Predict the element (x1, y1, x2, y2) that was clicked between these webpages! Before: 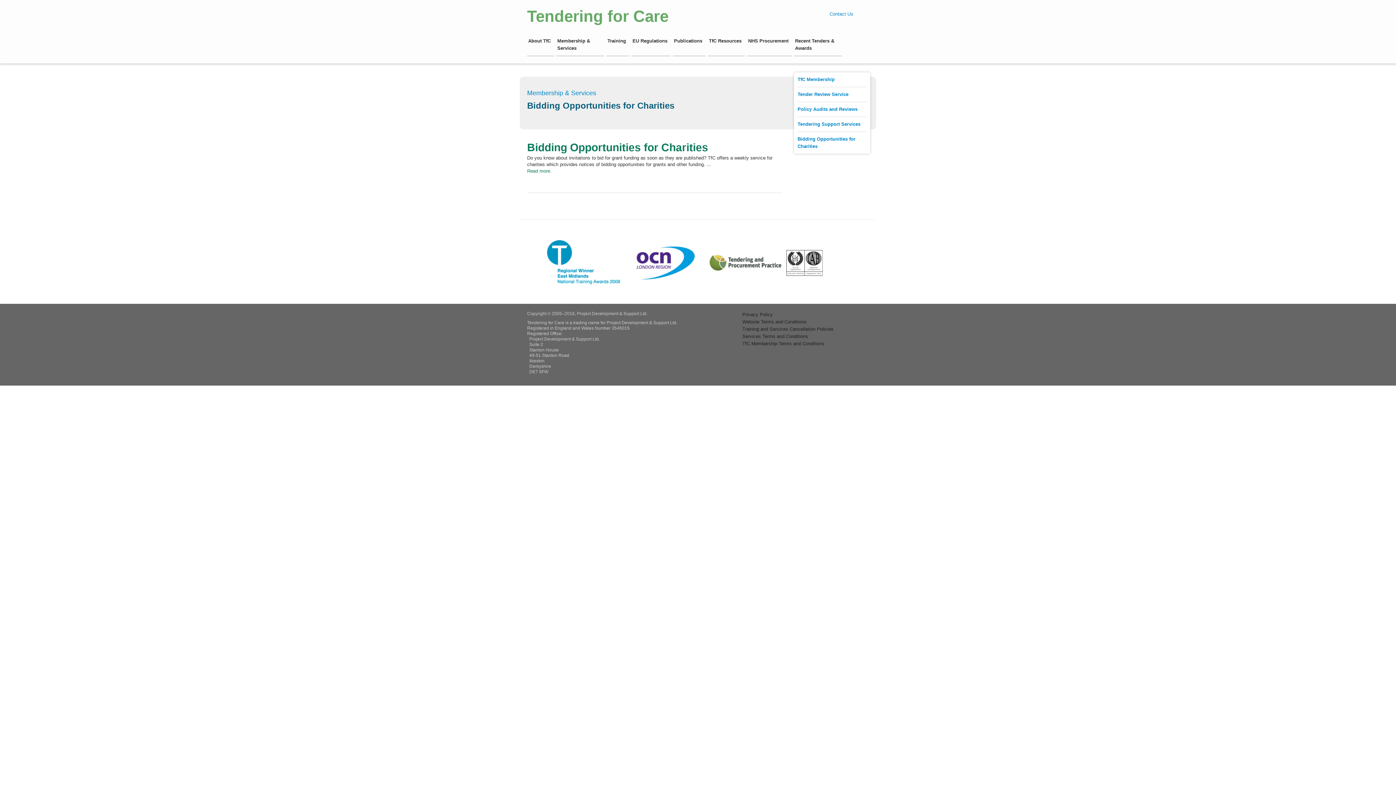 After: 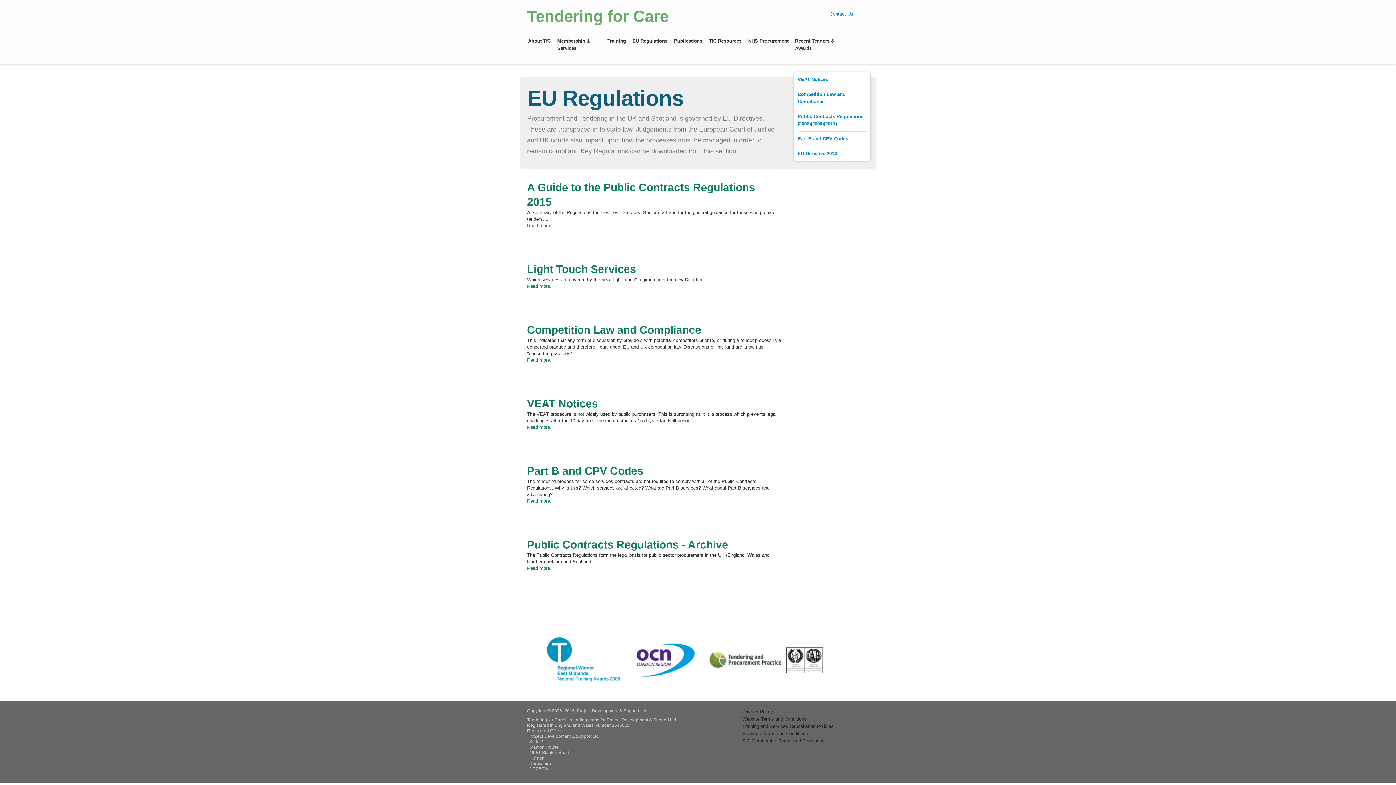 Action: bbox: (631, 36, 670, 56) label: EU Regulations